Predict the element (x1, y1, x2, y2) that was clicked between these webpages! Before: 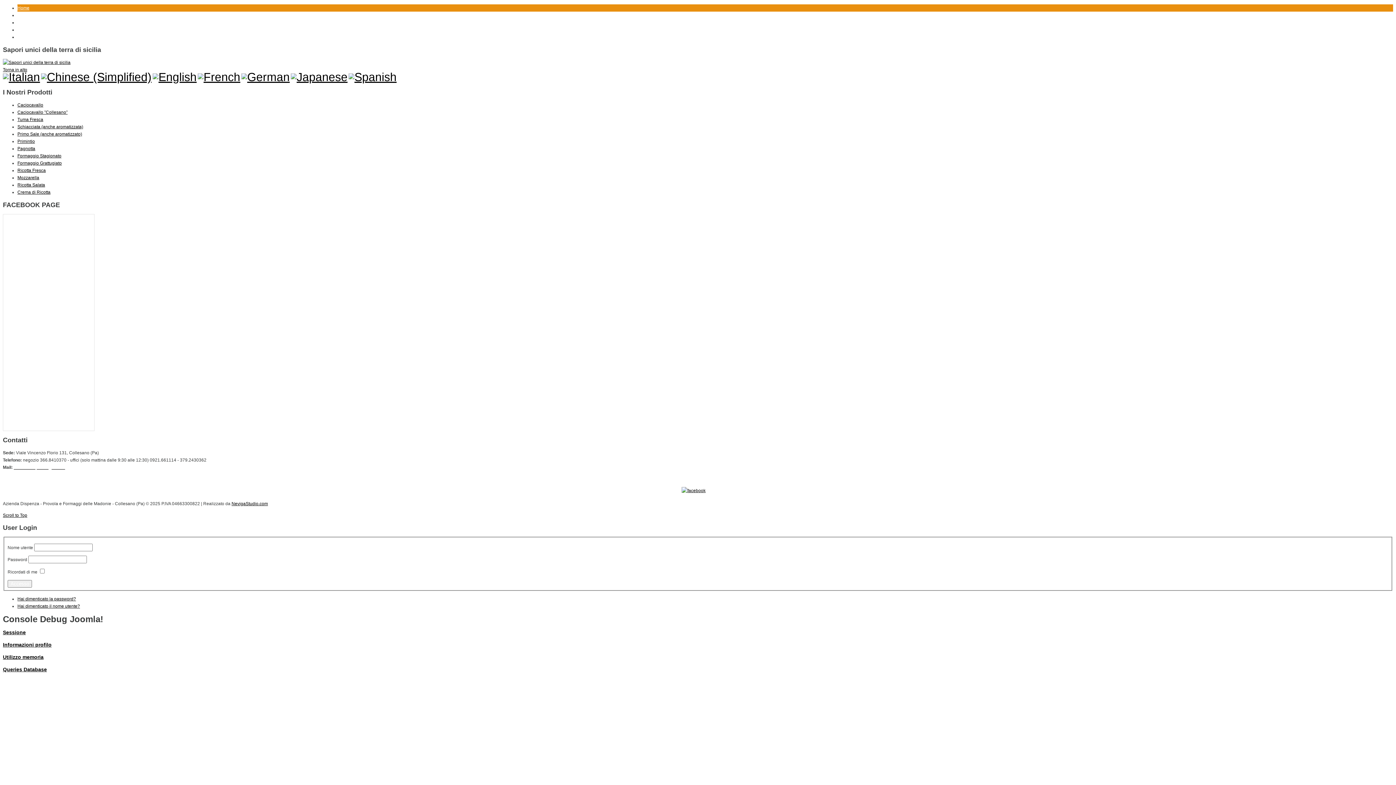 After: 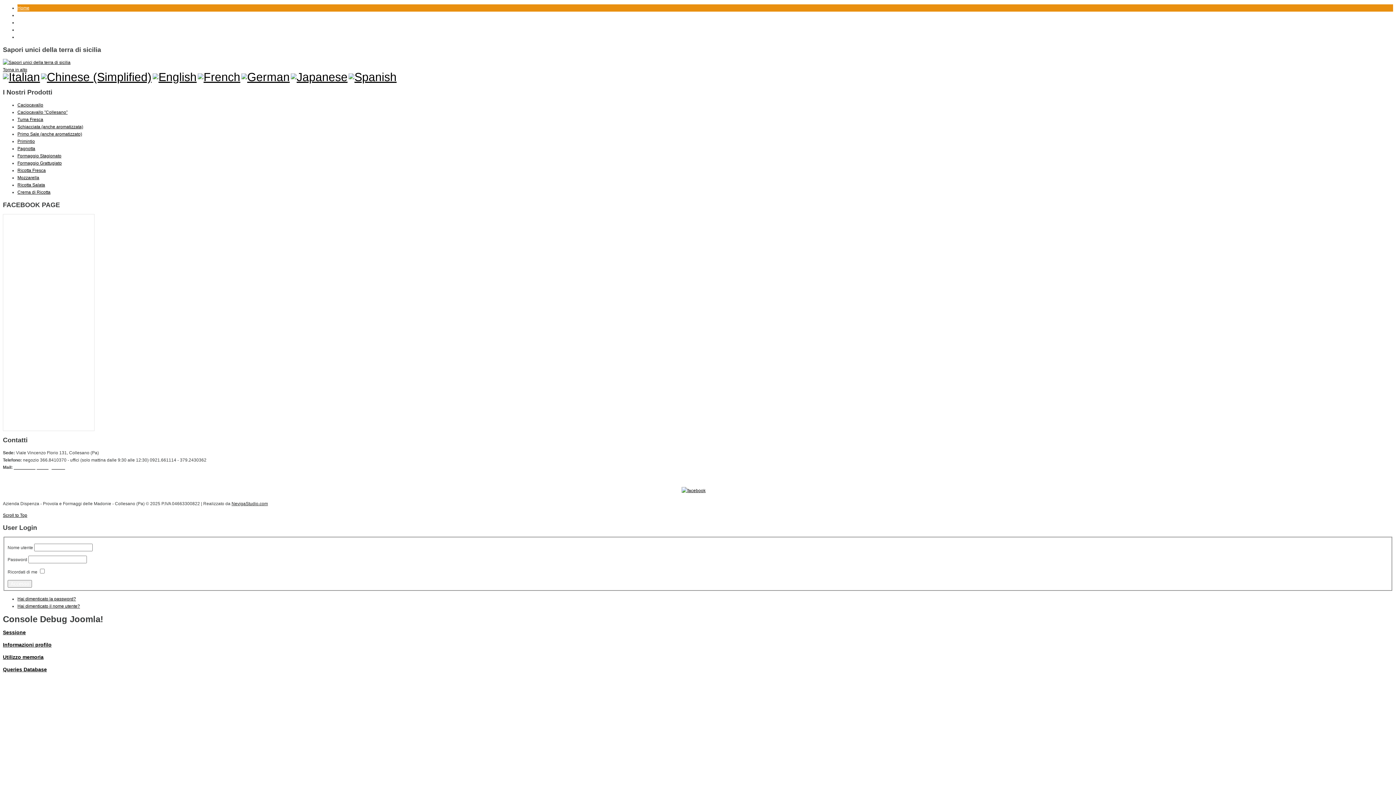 Action: label: NevigaStudio.com bbox: (231, 501, 268, 506)